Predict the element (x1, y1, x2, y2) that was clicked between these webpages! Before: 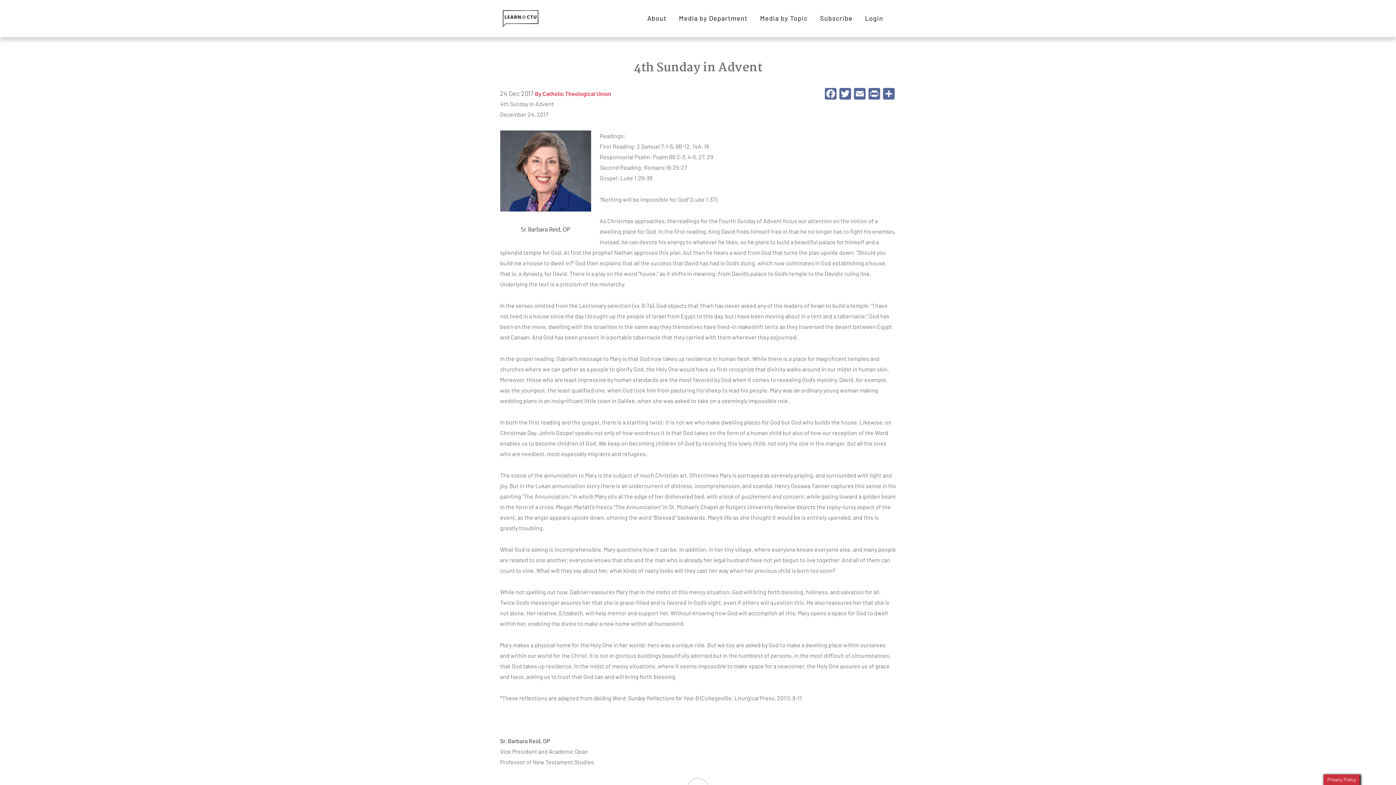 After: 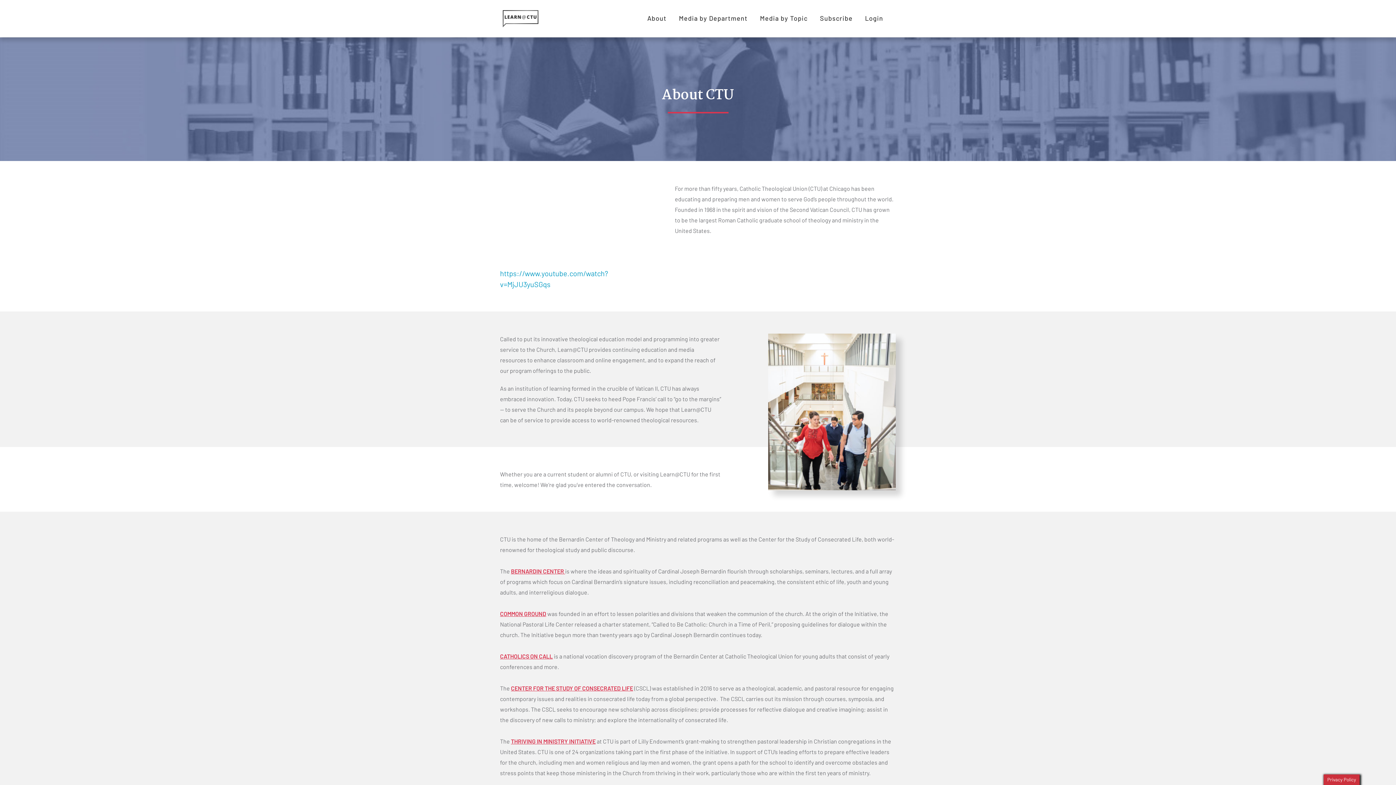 Action: label: About bbox: (642, 0, 672, 37)